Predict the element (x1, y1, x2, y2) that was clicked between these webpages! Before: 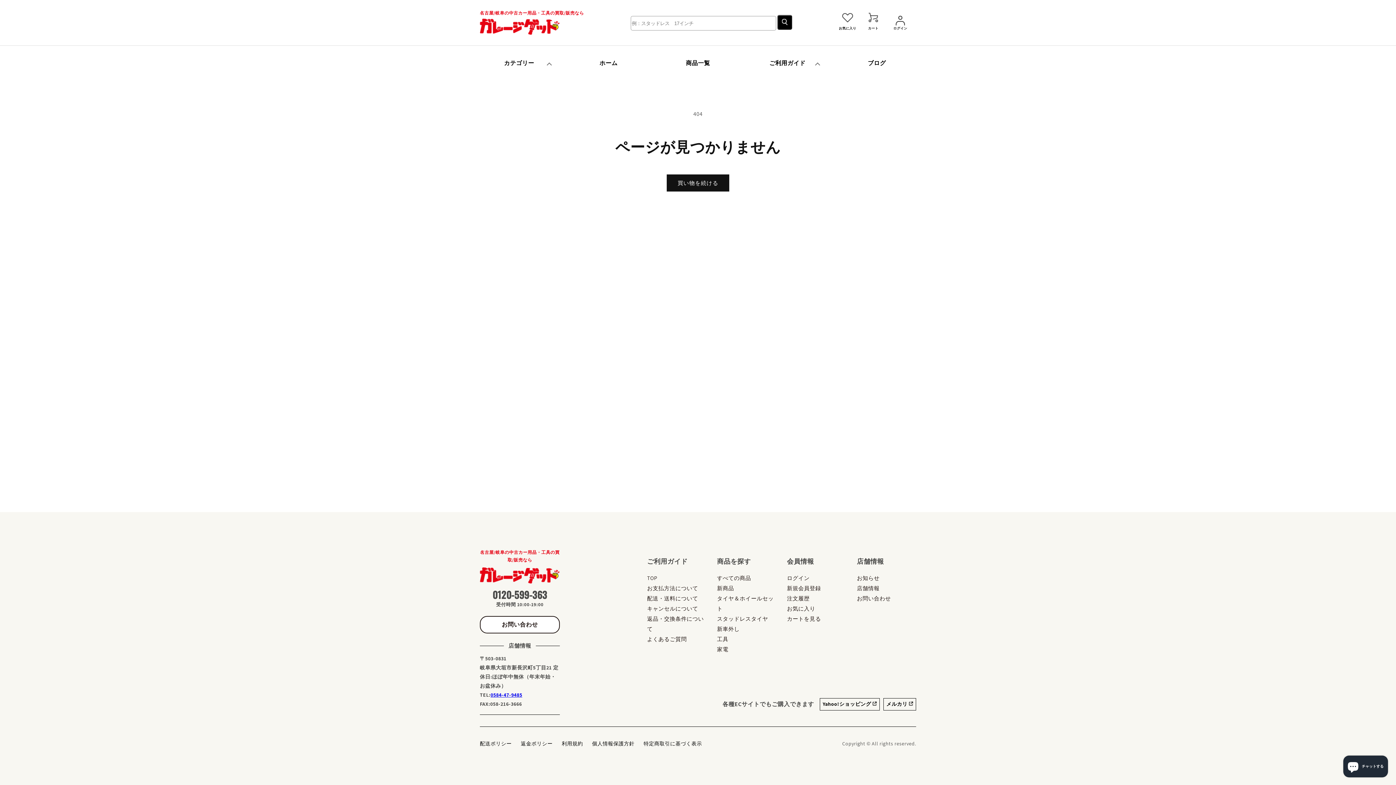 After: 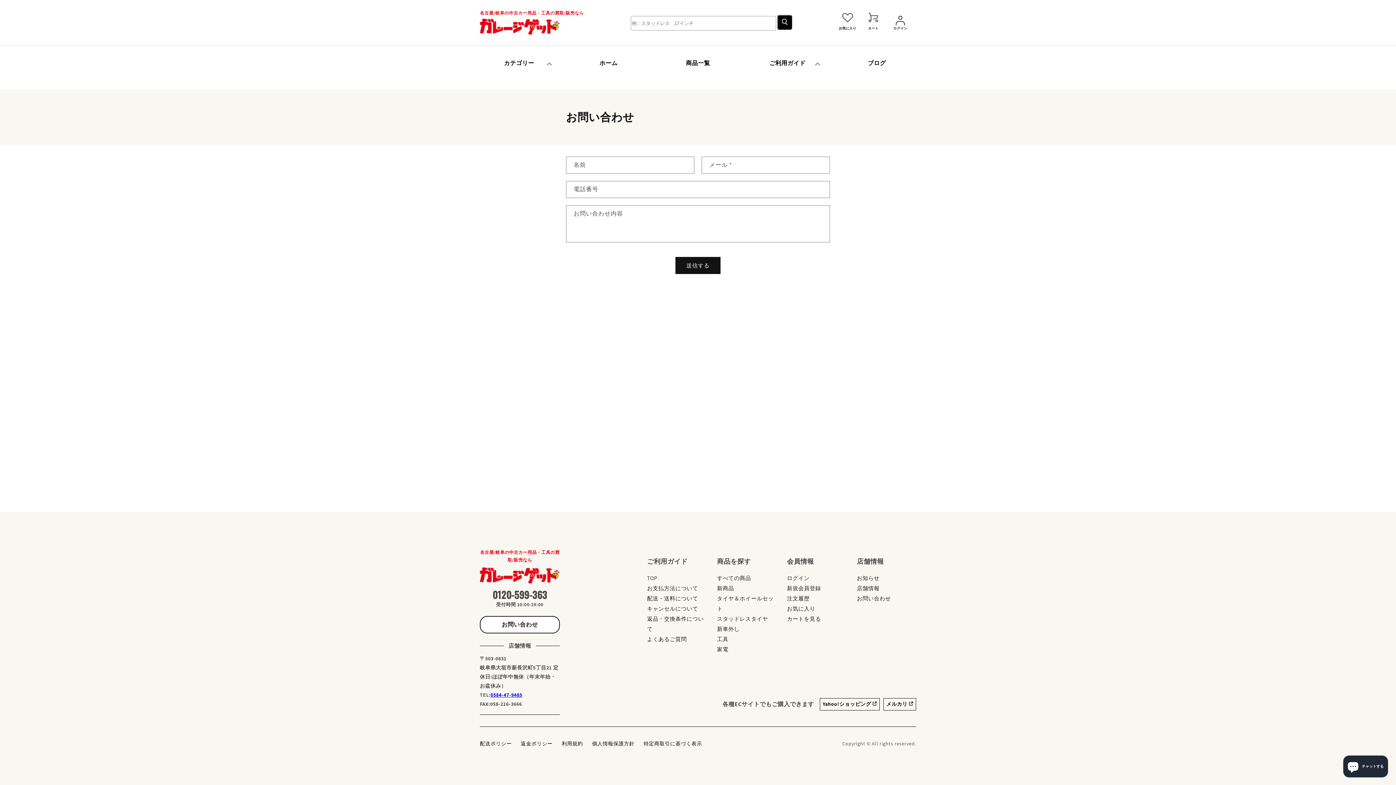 Action: bbox: (857, 595, 891, 602) label: お問い合わせ